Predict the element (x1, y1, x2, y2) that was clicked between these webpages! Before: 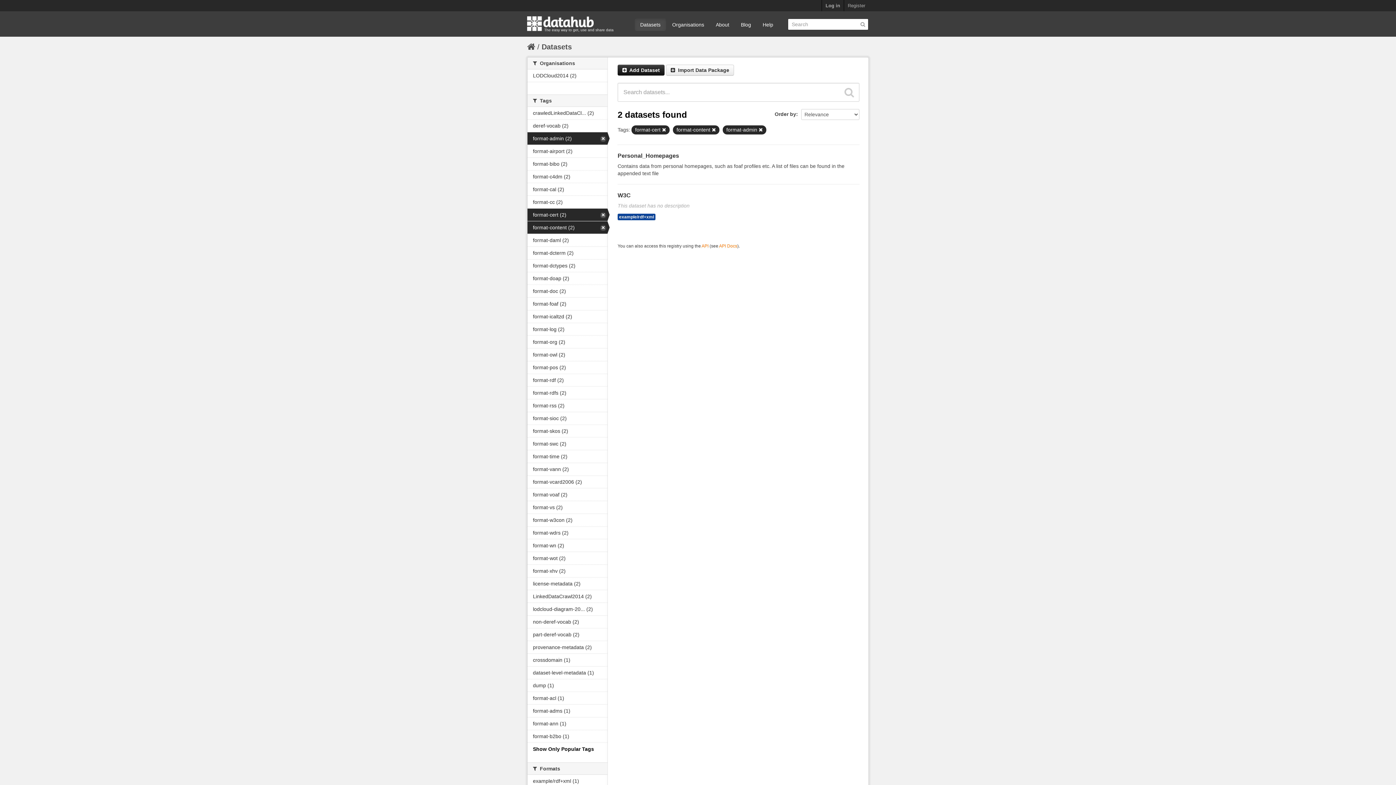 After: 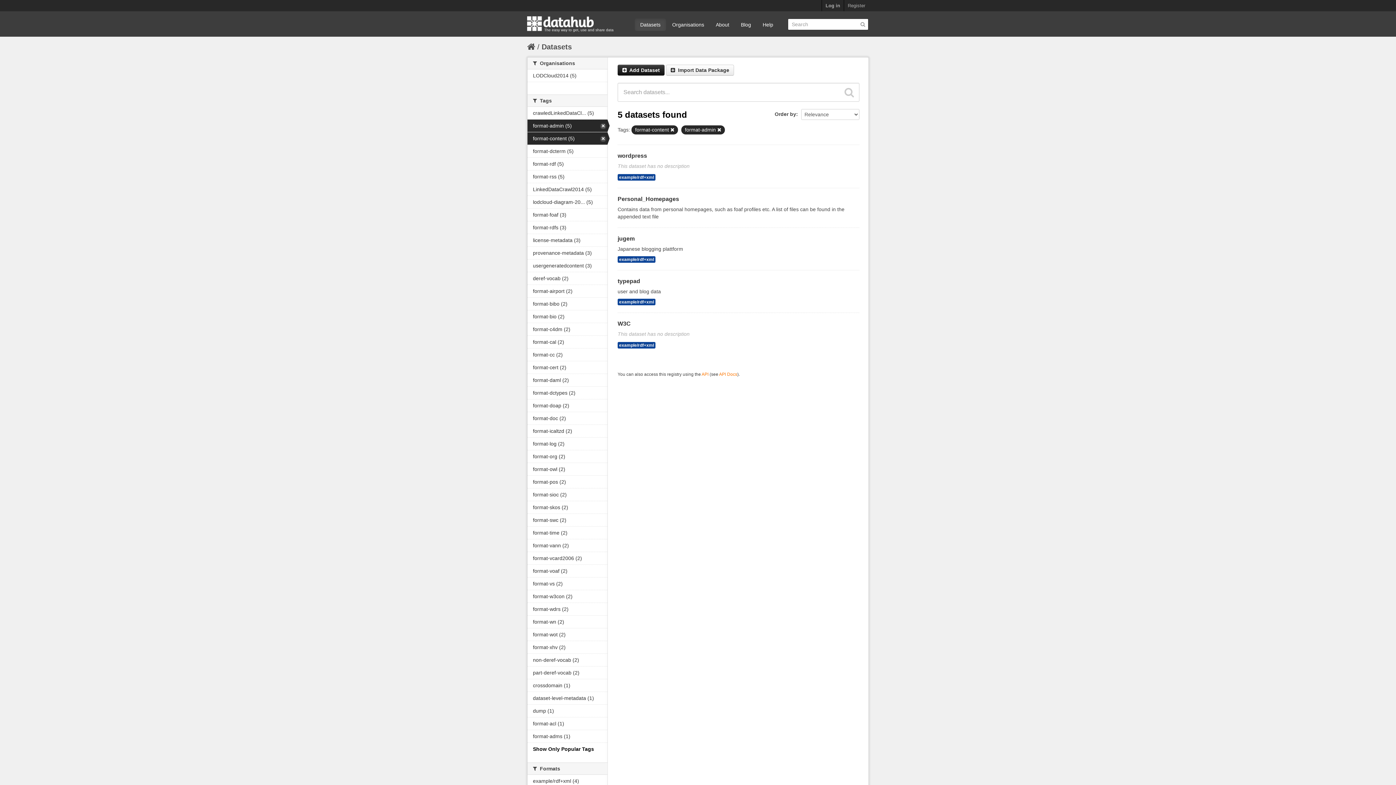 Action: label: format-cert (2) bbox: (527, 208, 607, 221)